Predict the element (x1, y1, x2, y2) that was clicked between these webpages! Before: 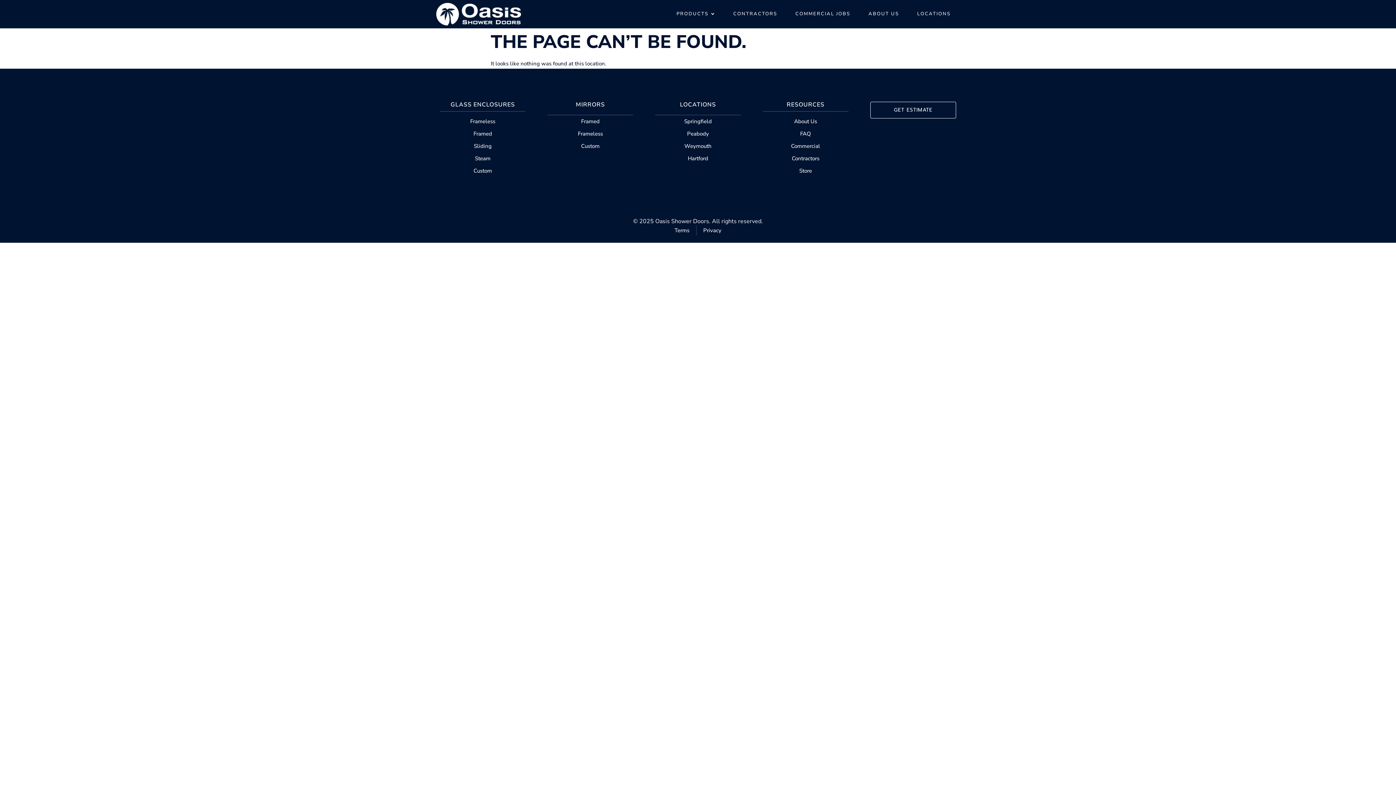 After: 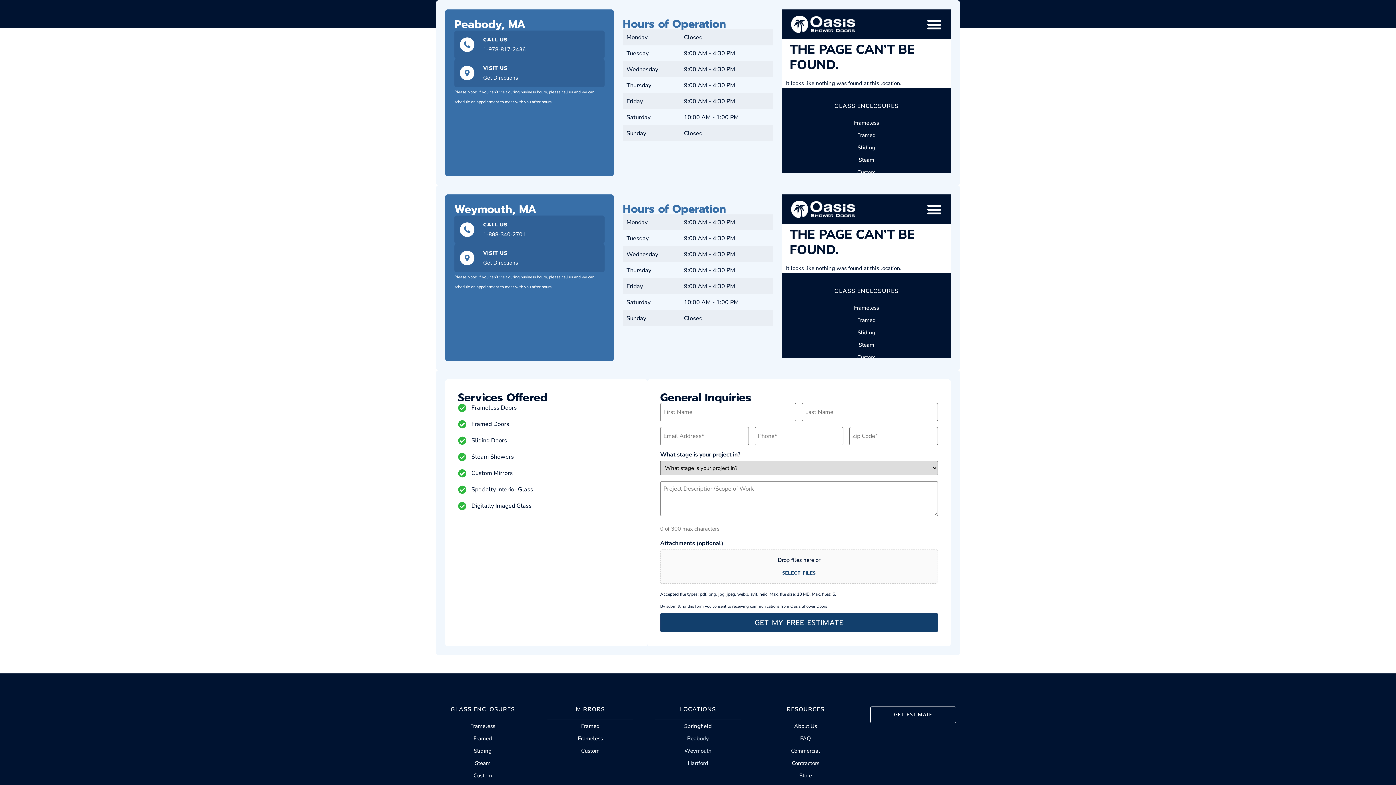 Action: label: Weymouth bbox: (655, 139, 741, 152)